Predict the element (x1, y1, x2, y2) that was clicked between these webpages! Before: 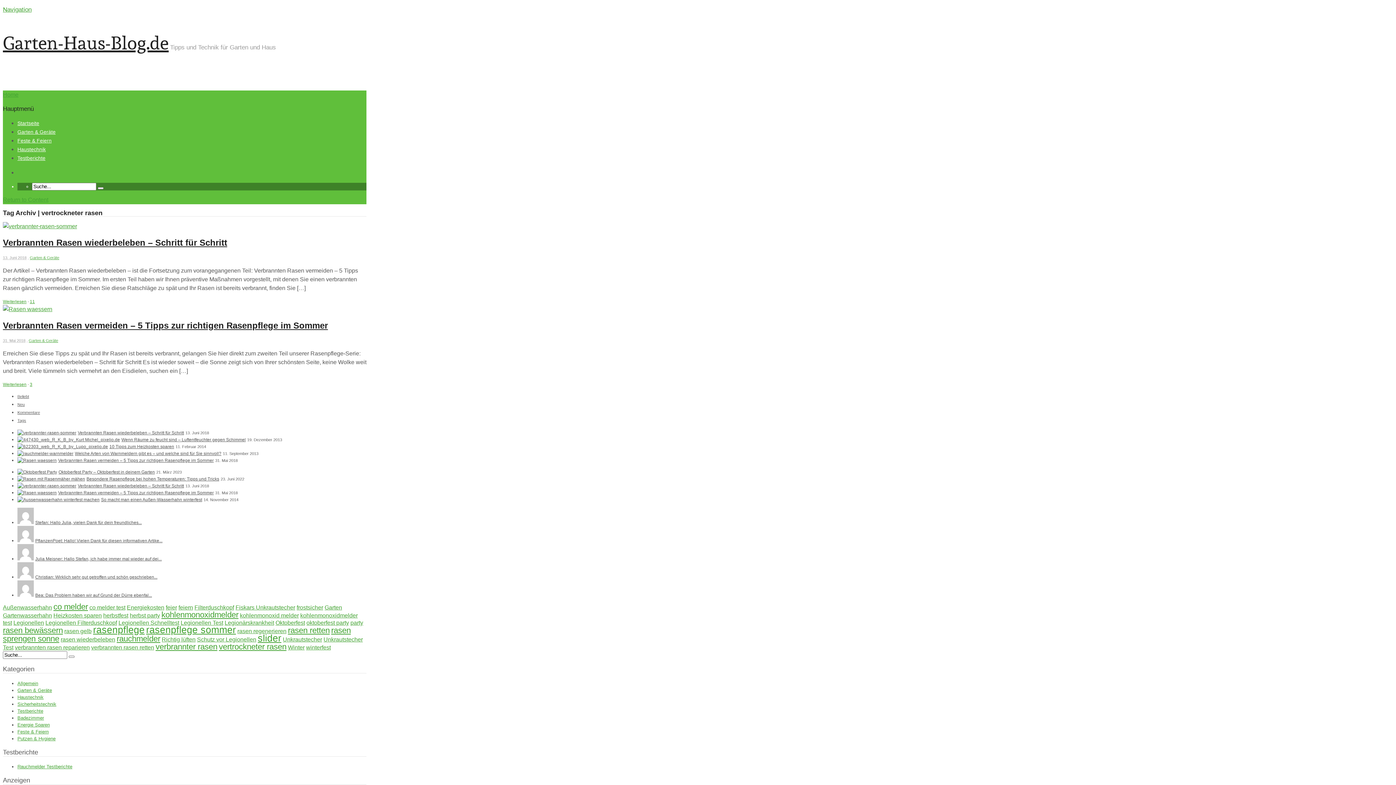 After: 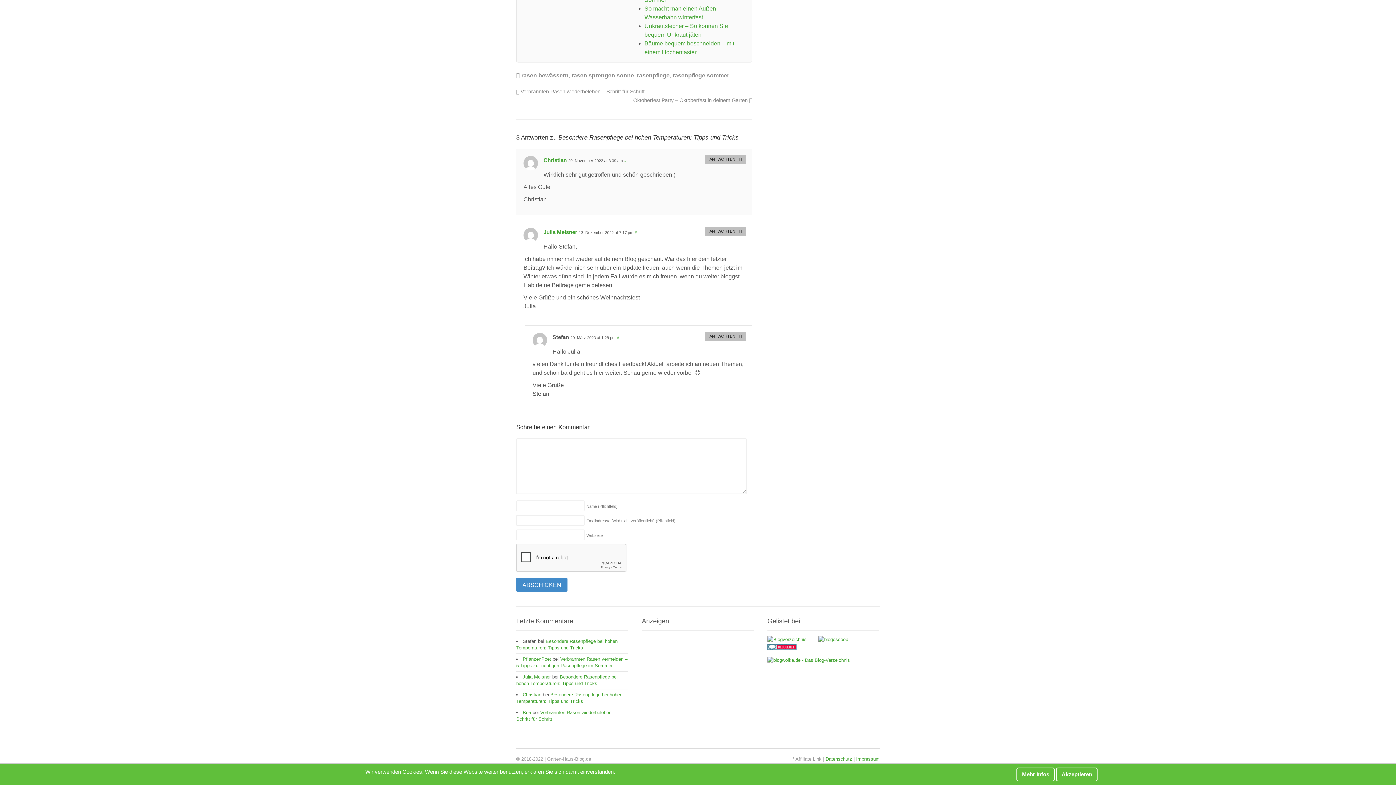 Action: label: Christian: Wirklich sehr gut getroffen und schön geschrieben... bbox: (35, 574, 157, 579)